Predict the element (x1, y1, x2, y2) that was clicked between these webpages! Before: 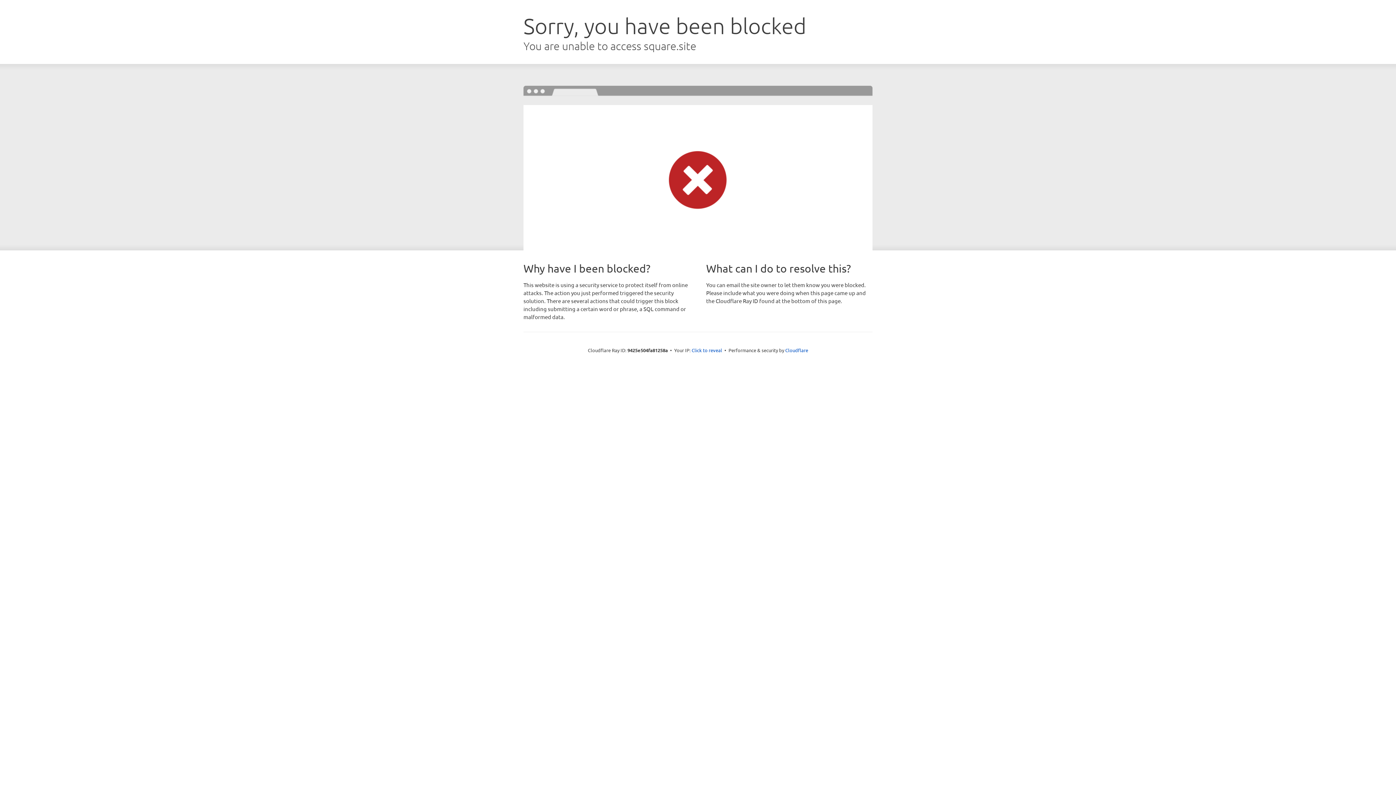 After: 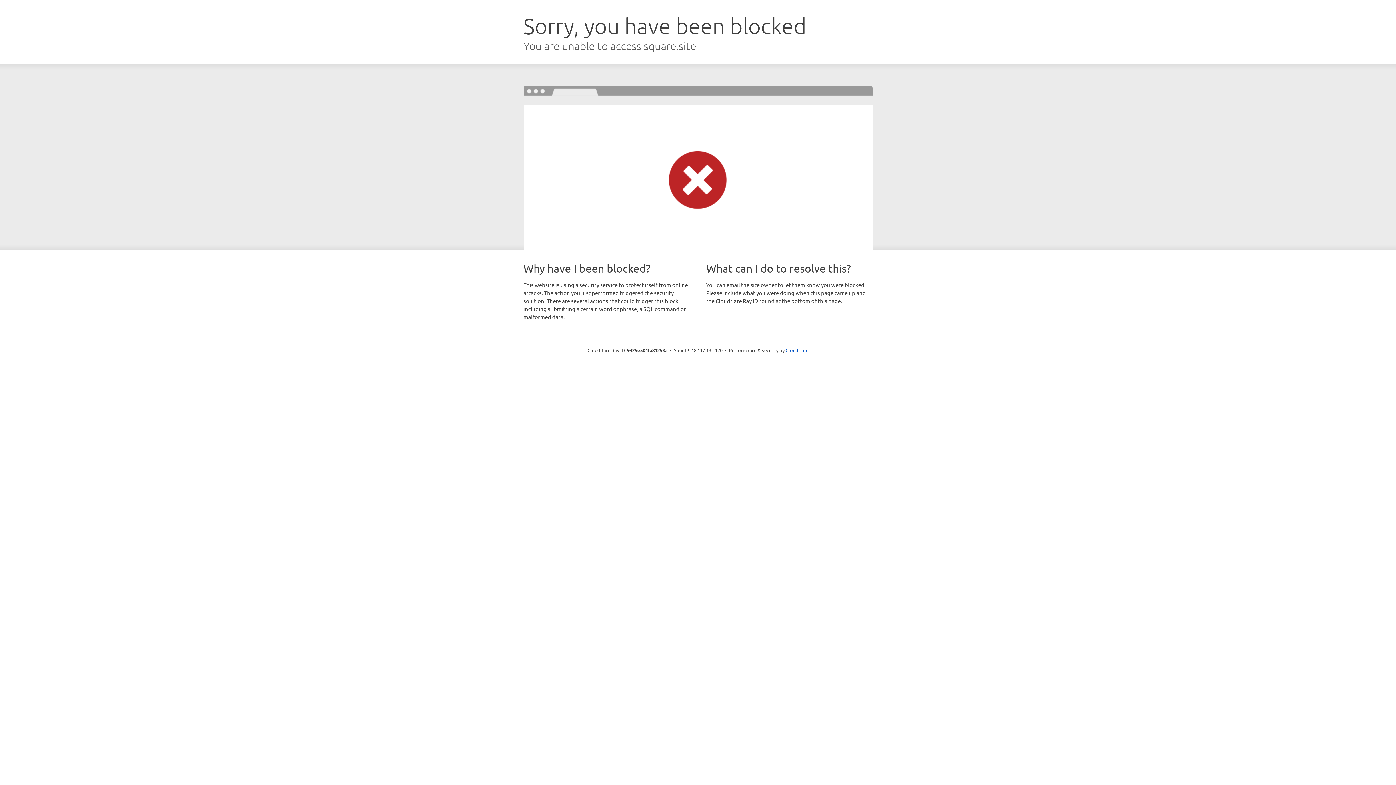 Action: bbox: (691, 346, 722, 353) label: Click to reveal